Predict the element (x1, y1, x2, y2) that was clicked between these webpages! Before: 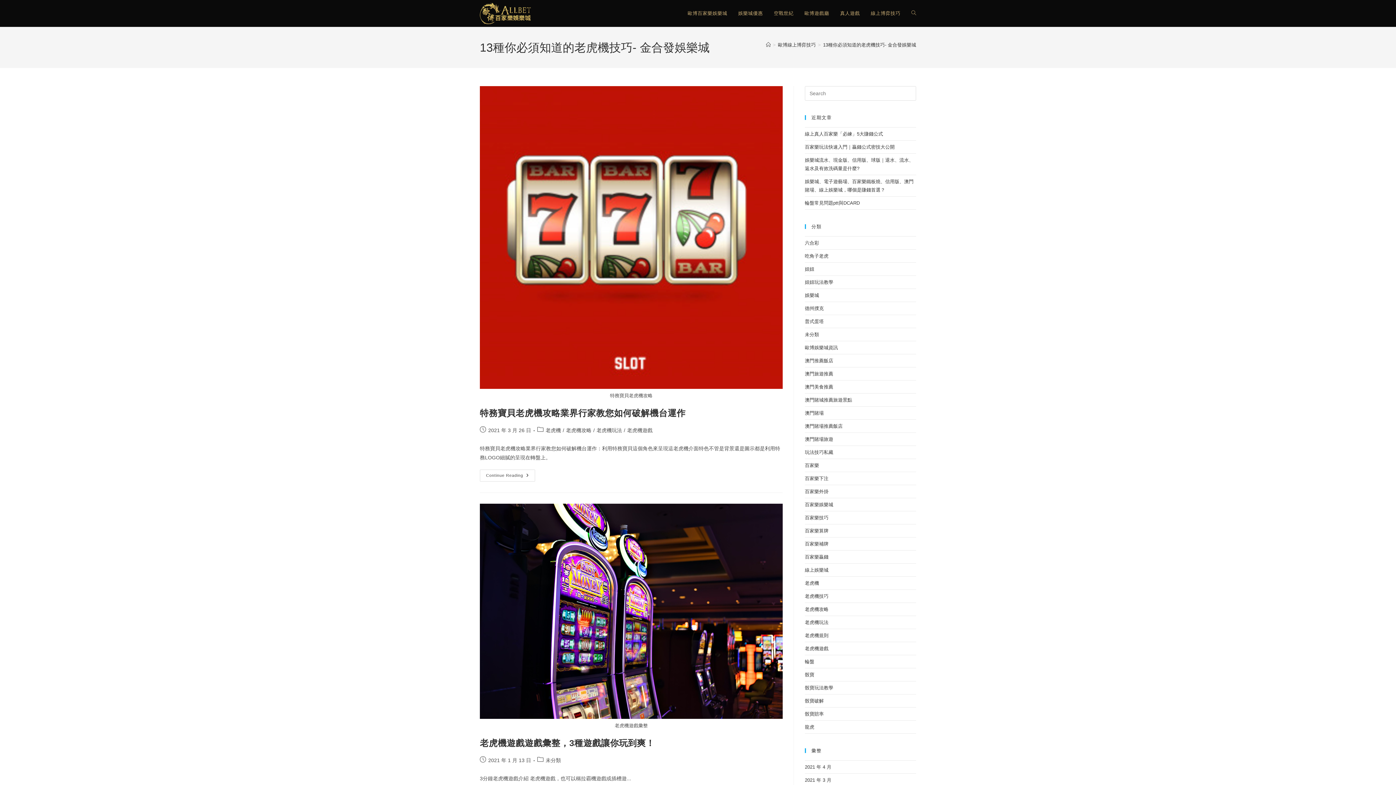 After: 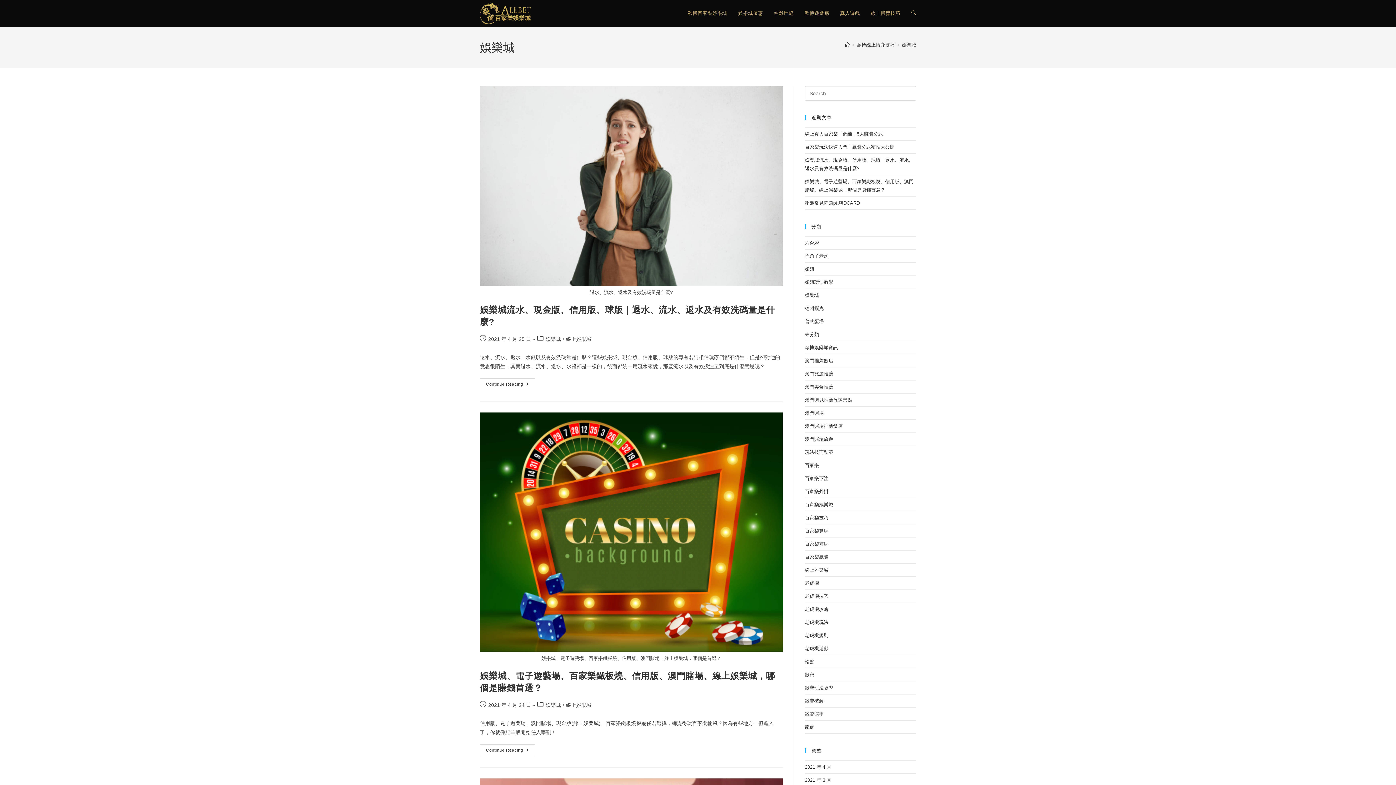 Action: bbox: (805, 292, 819, 298) label: 娛樂城